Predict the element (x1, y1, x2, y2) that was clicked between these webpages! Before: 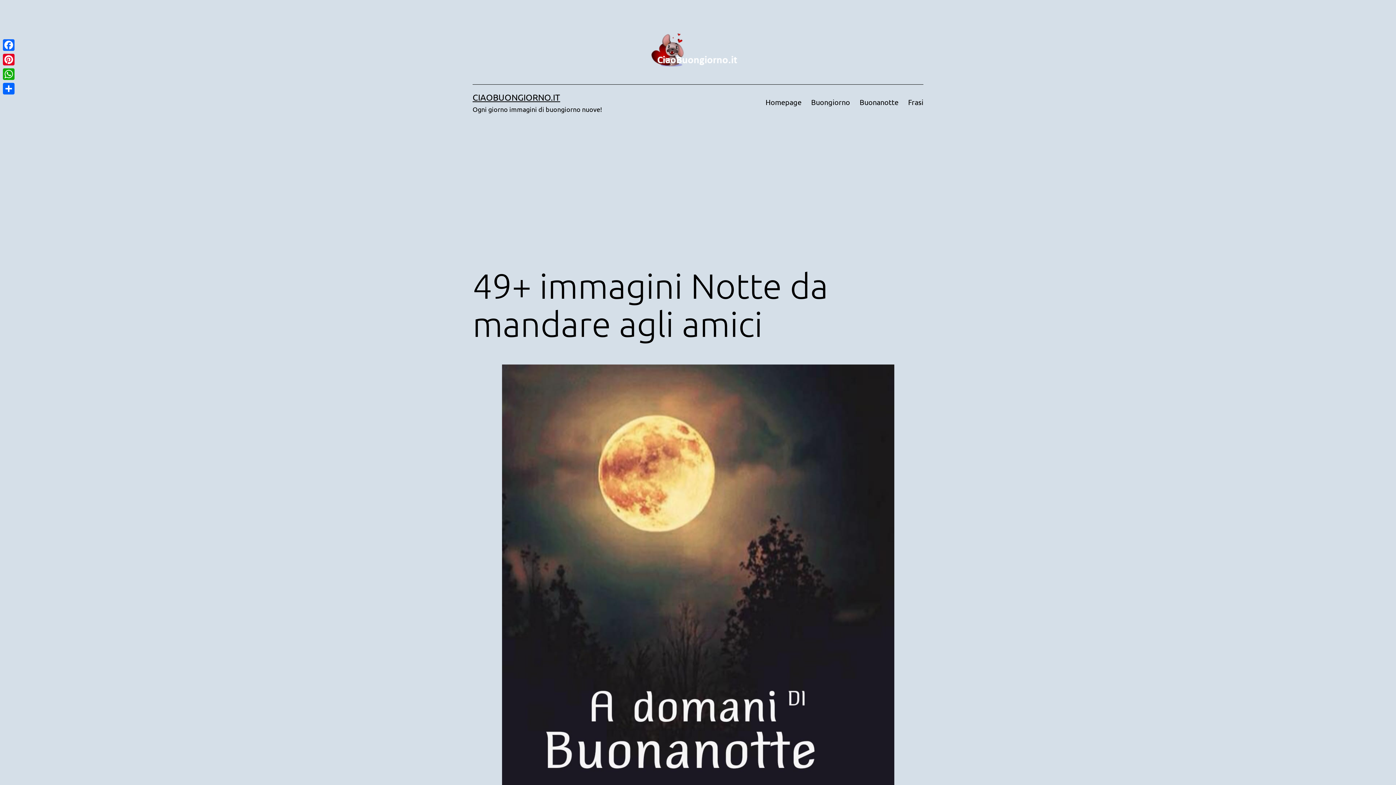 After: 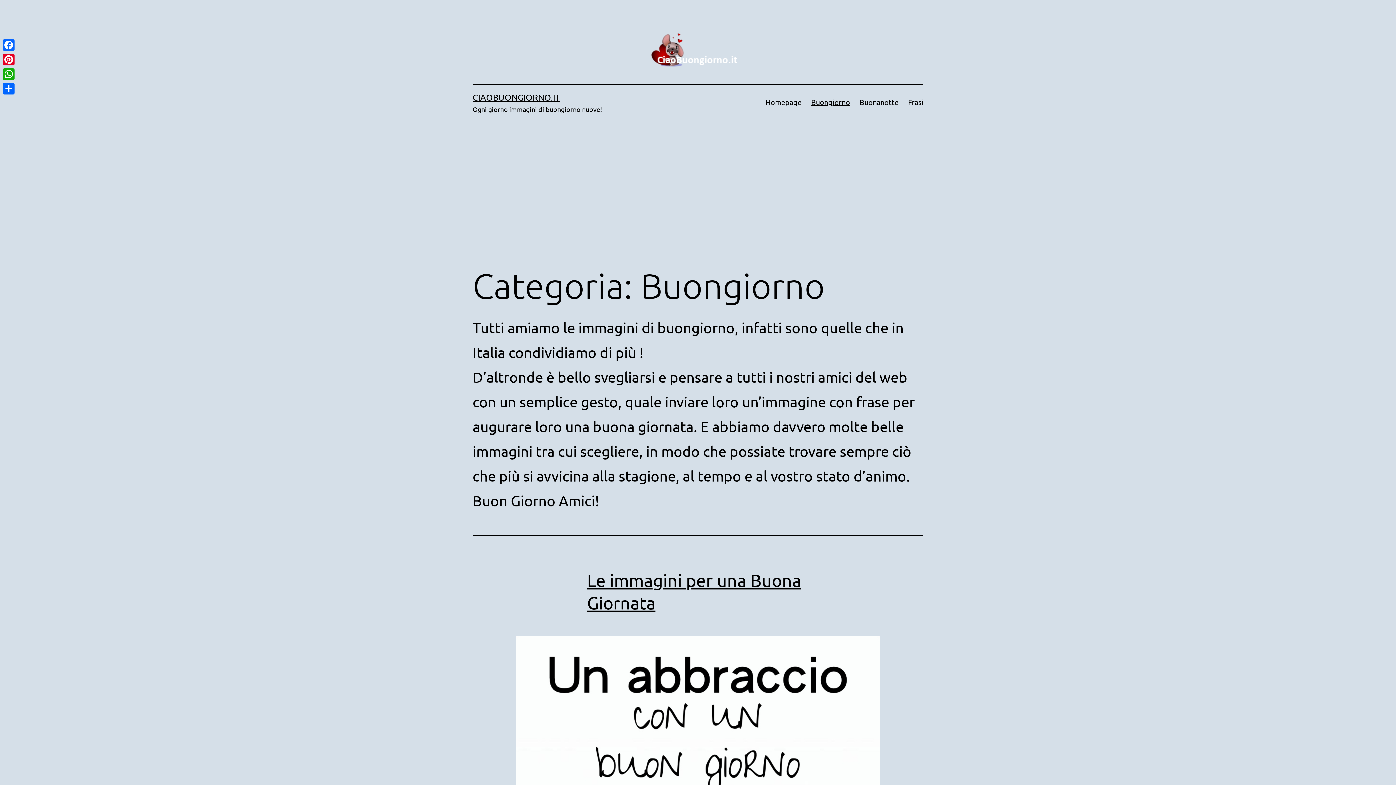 Action: bbox: (806, 93, 855, 110) label: Buongiorno